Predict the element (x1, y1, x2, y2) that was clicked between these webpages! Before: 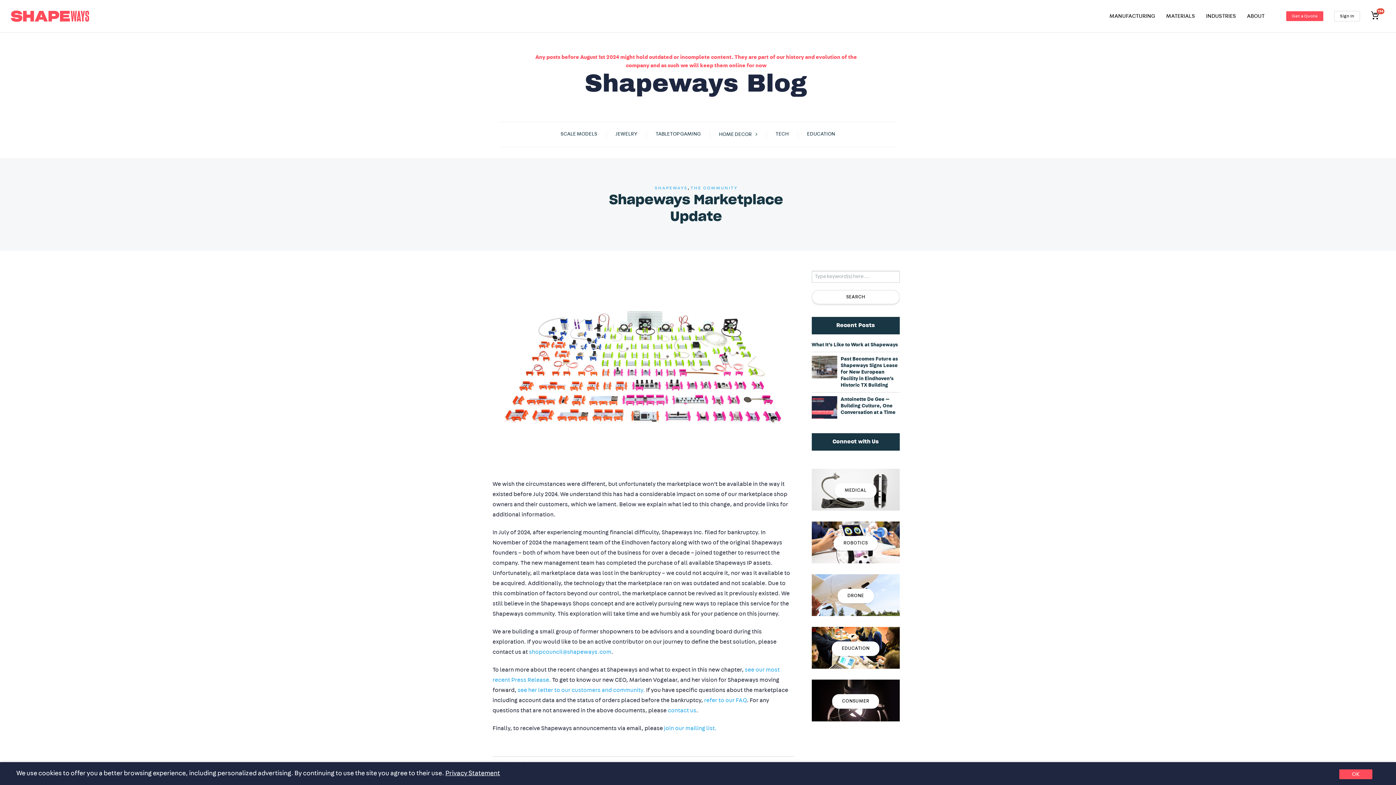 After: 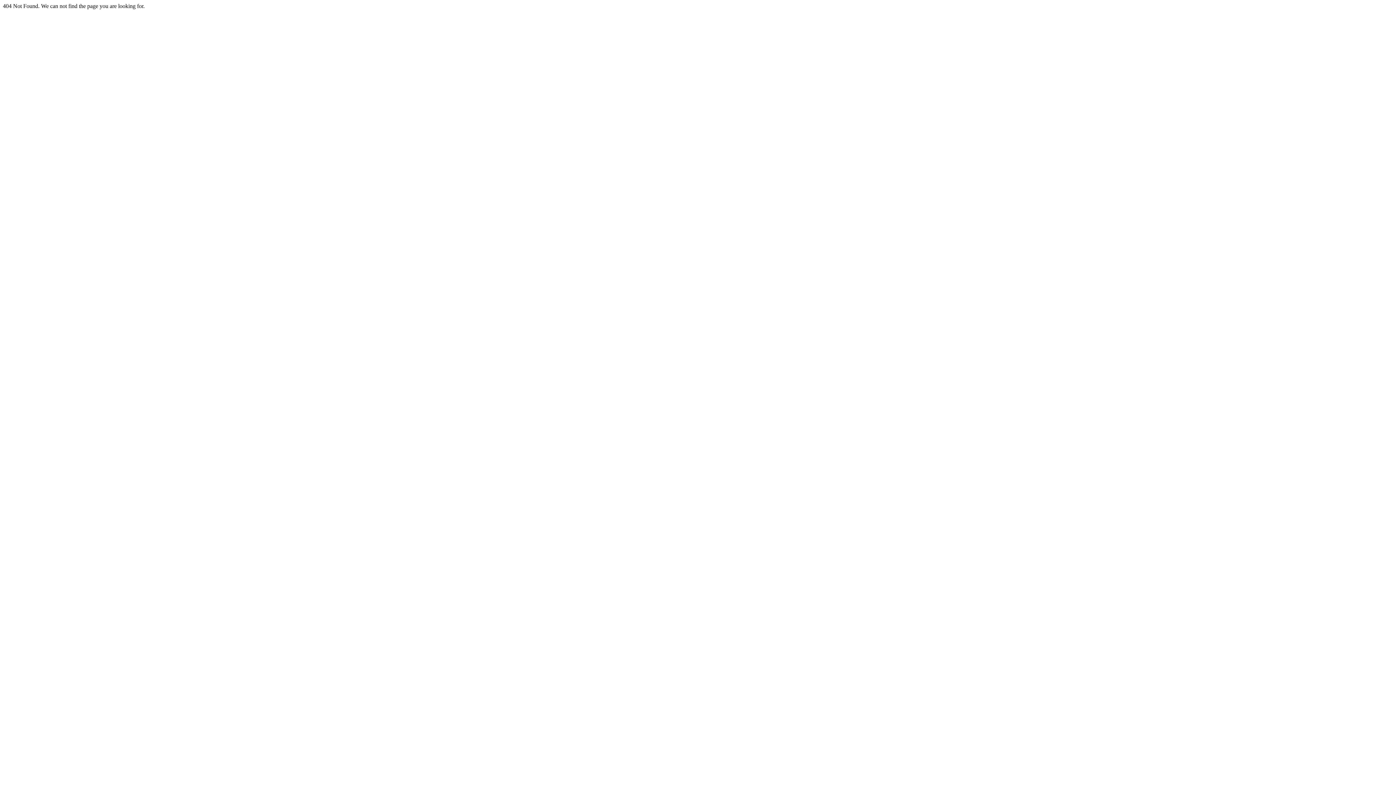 Action: bbox: (832, 641, 879, 656) label: EDUCATION